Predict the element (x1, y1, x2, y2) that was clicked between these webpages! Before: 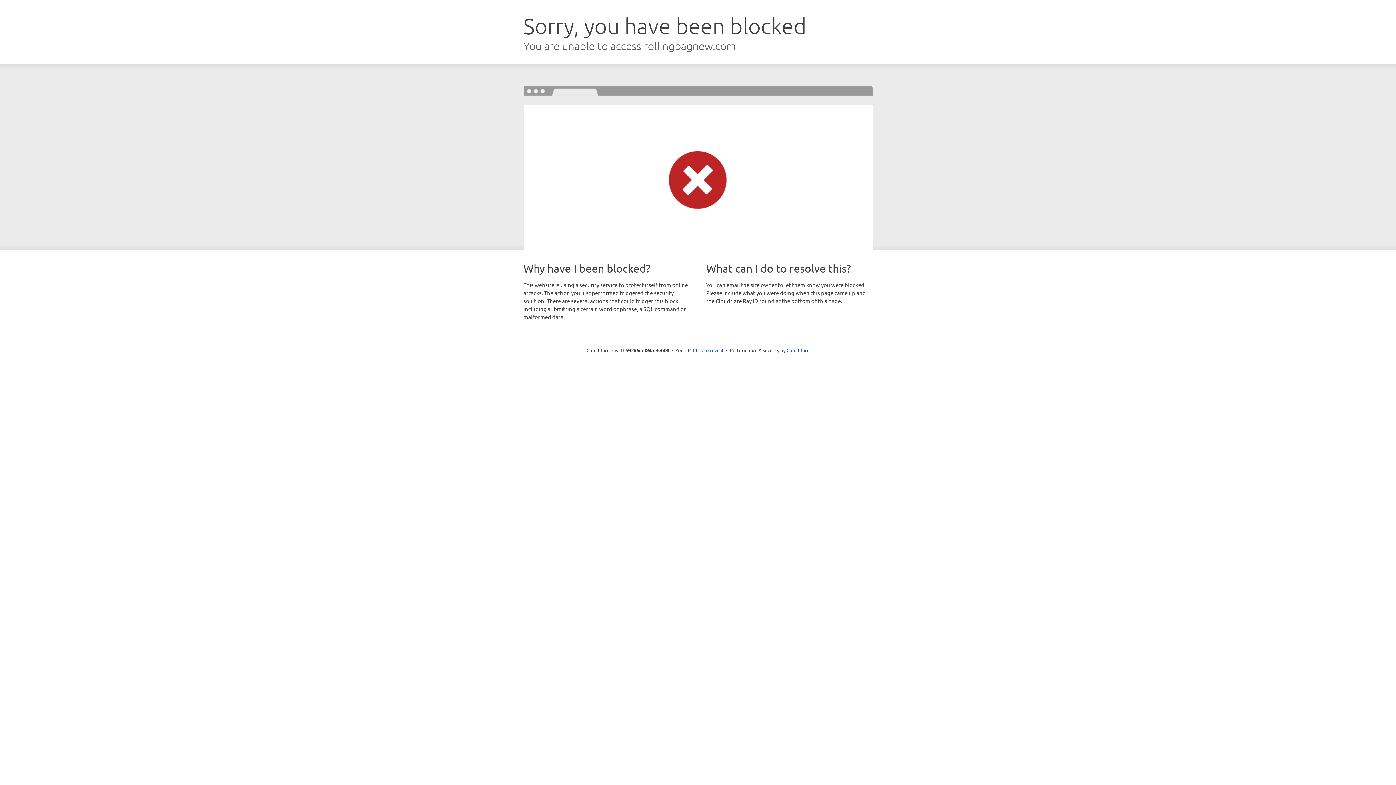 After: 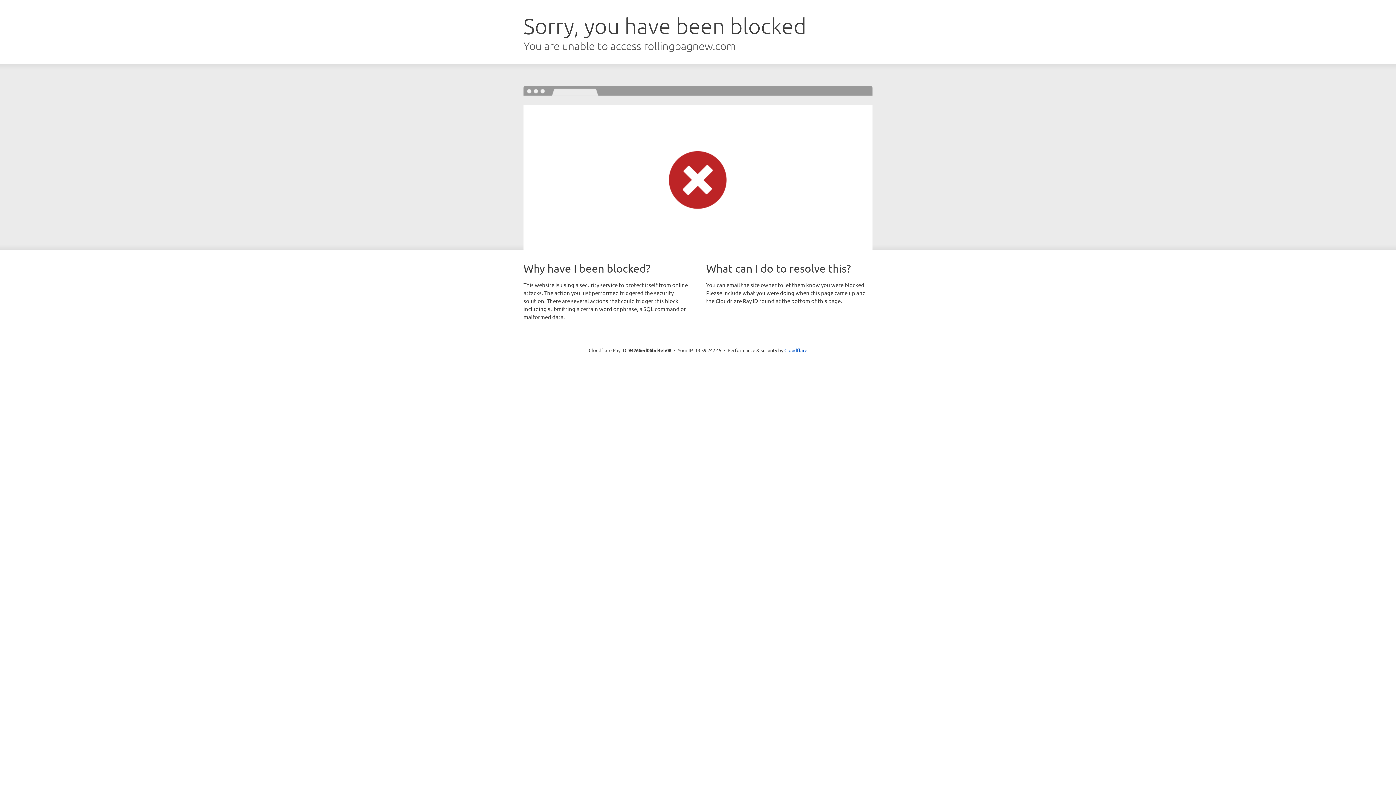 Action: label: Click to reveal bbox: (693, 346, 723, 353)